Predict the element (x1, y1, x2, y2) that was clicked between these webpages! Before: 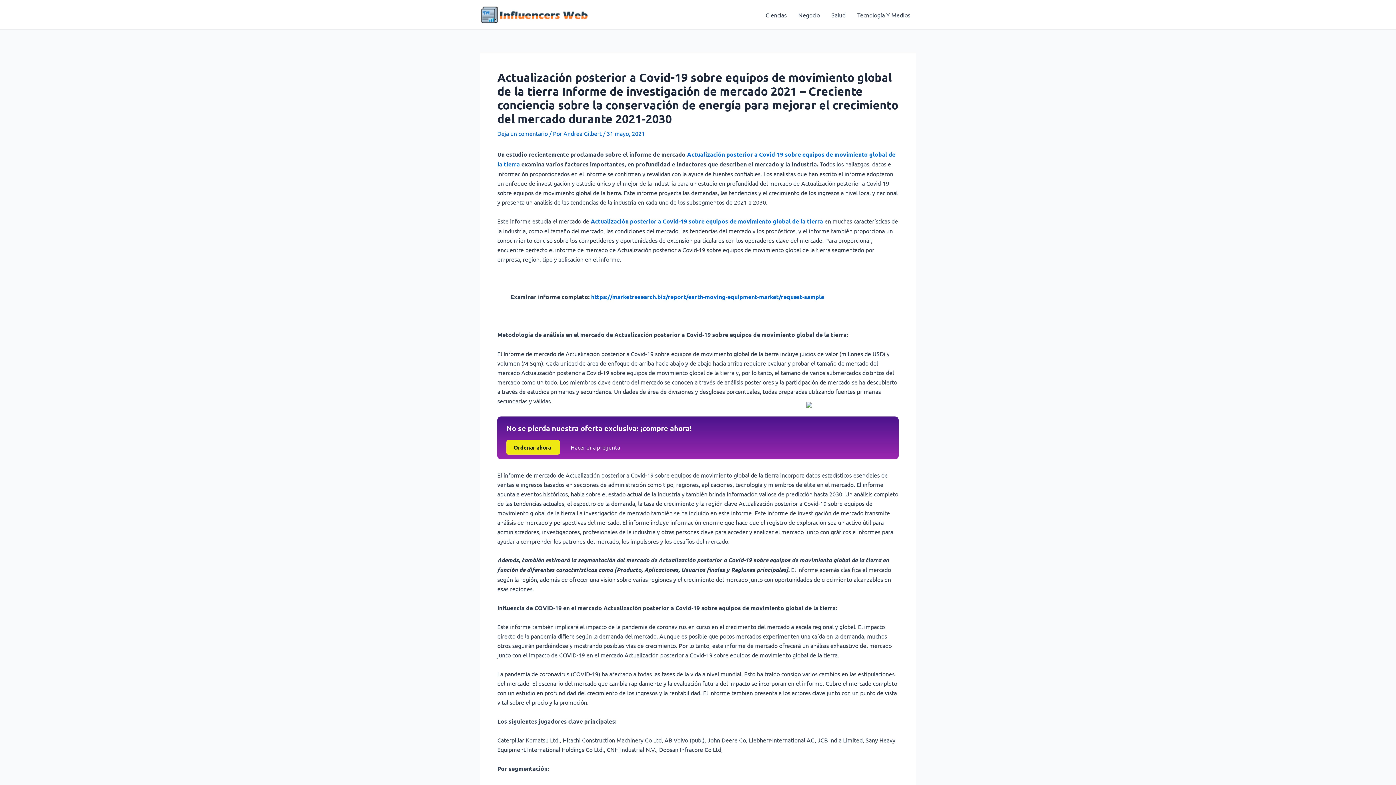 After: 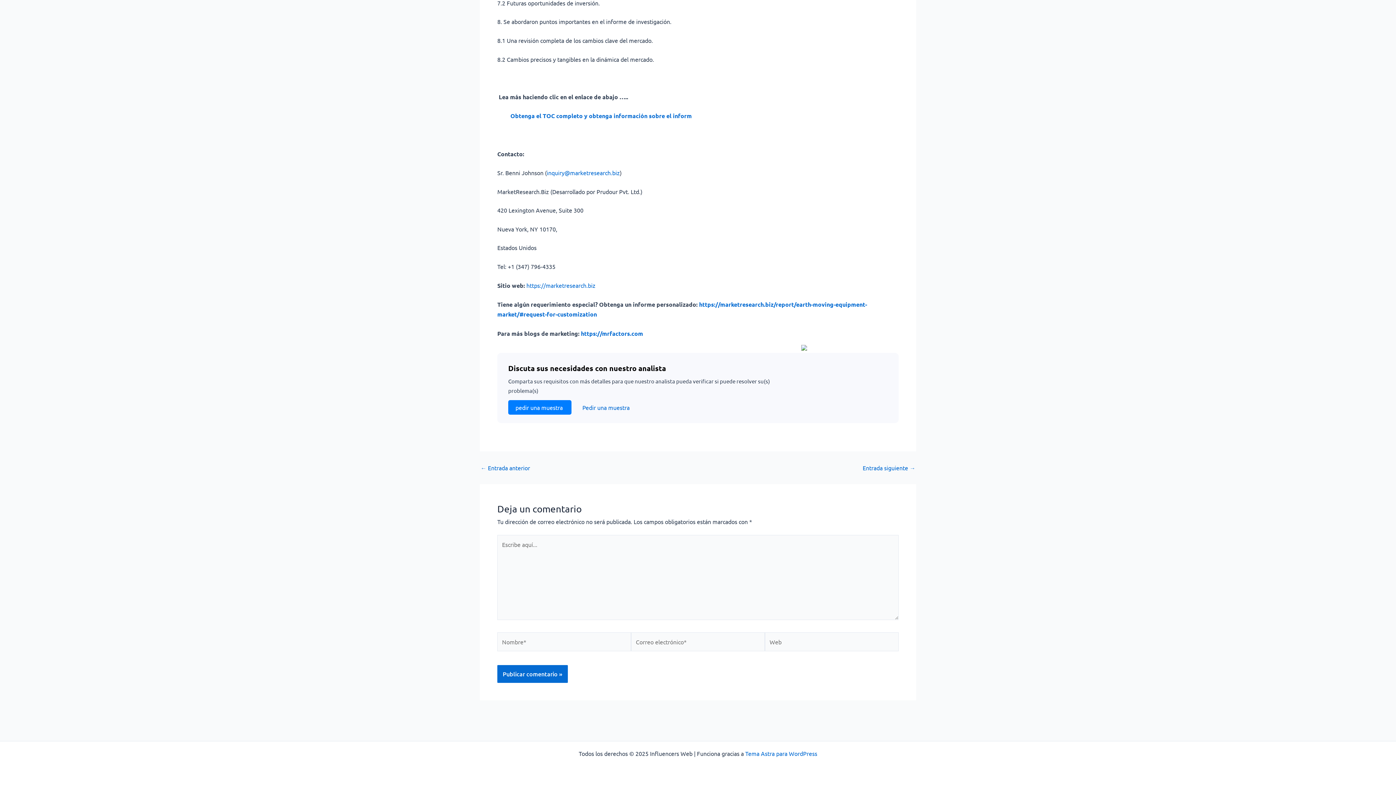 Action: label: Deja un comentario bbox: (497, 129, 548, 137)